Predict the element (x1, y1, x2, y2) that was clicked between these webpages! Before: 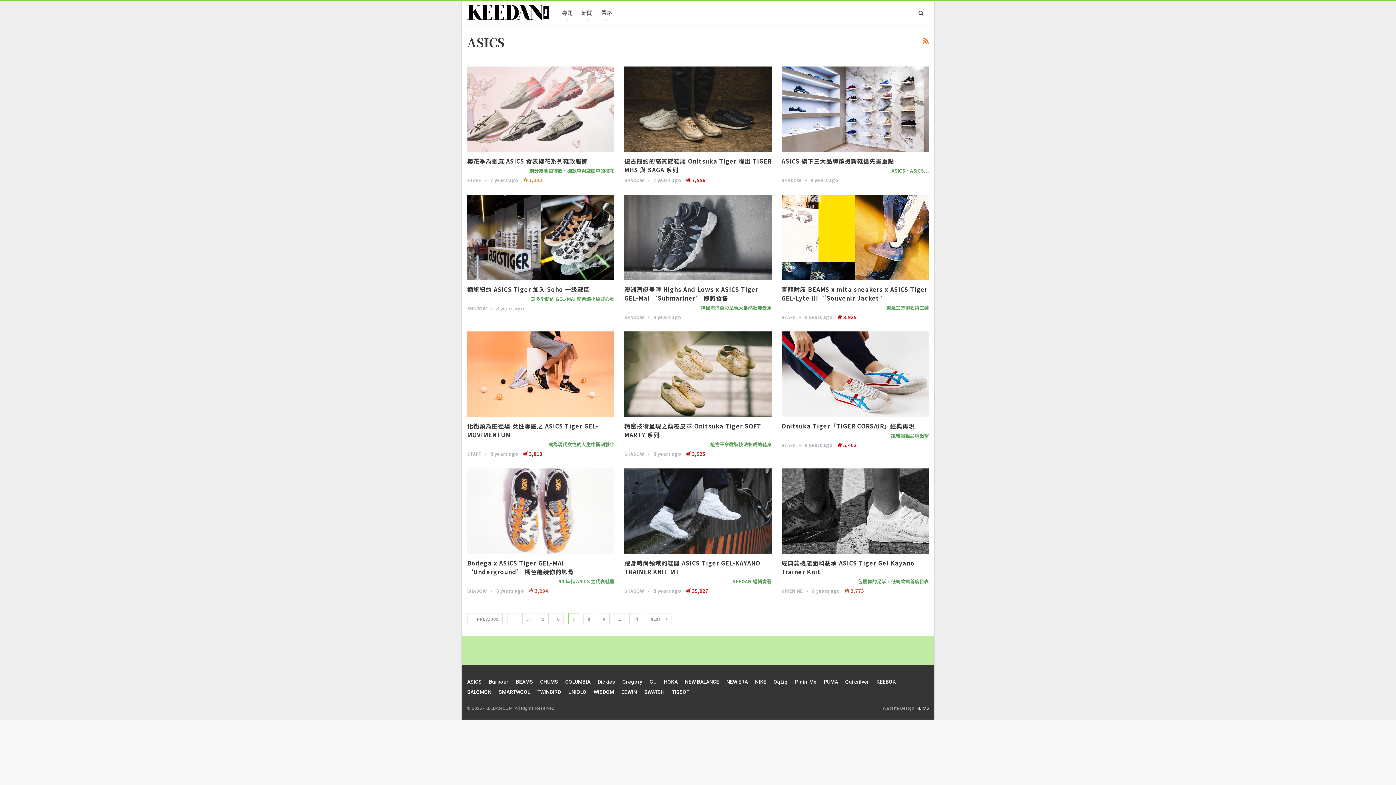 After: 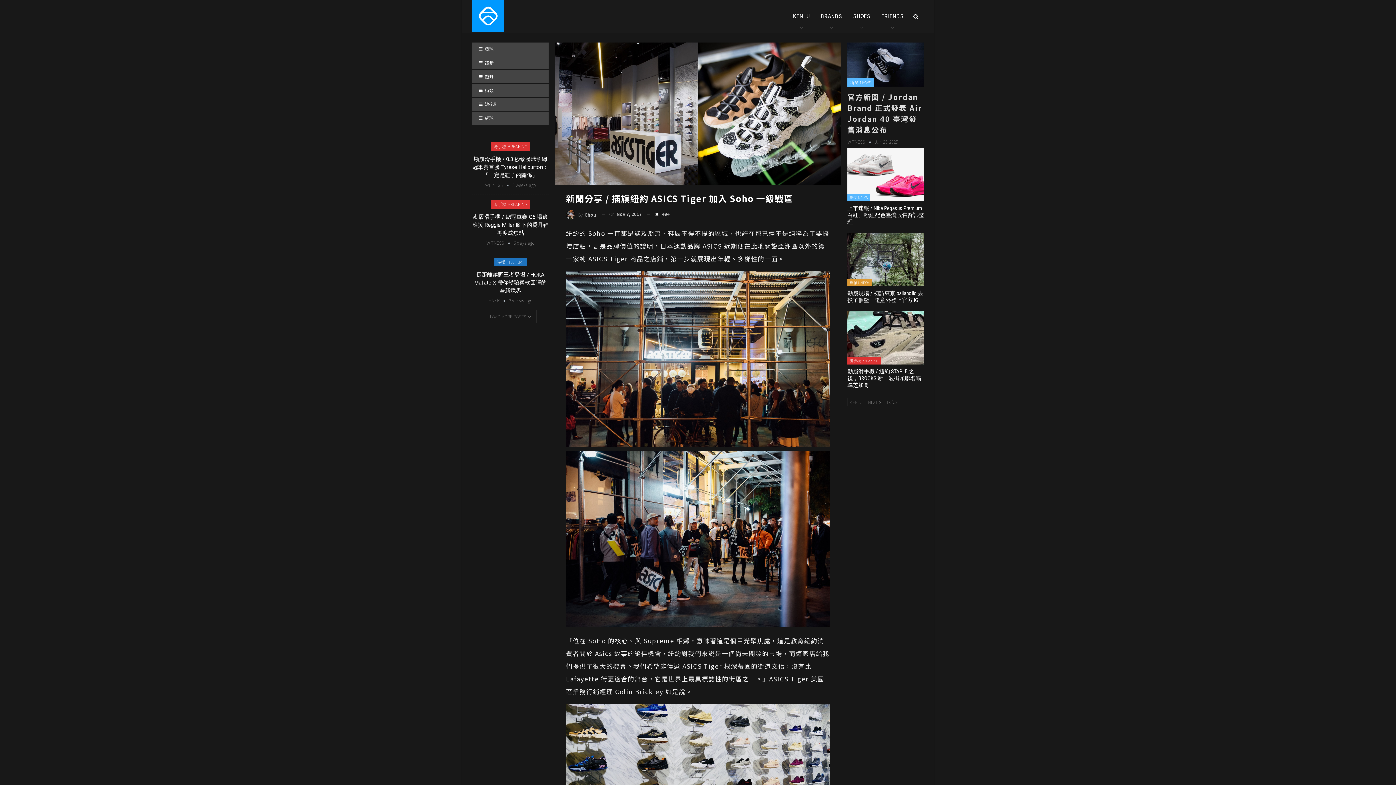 Action: label: 插旗紐約 ASICS Tiger 加入 Soho 一級戰區 bbox: (467, 284, 589, 293)